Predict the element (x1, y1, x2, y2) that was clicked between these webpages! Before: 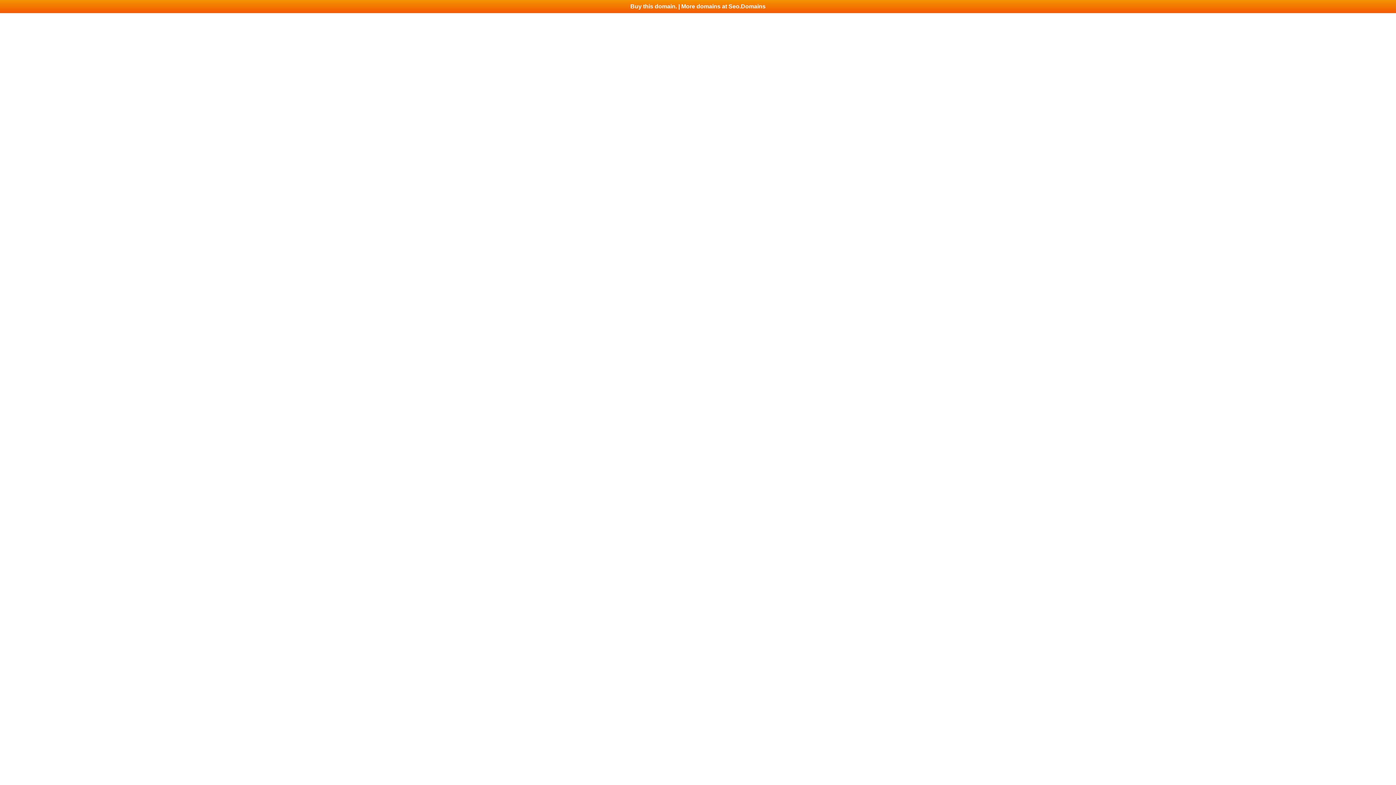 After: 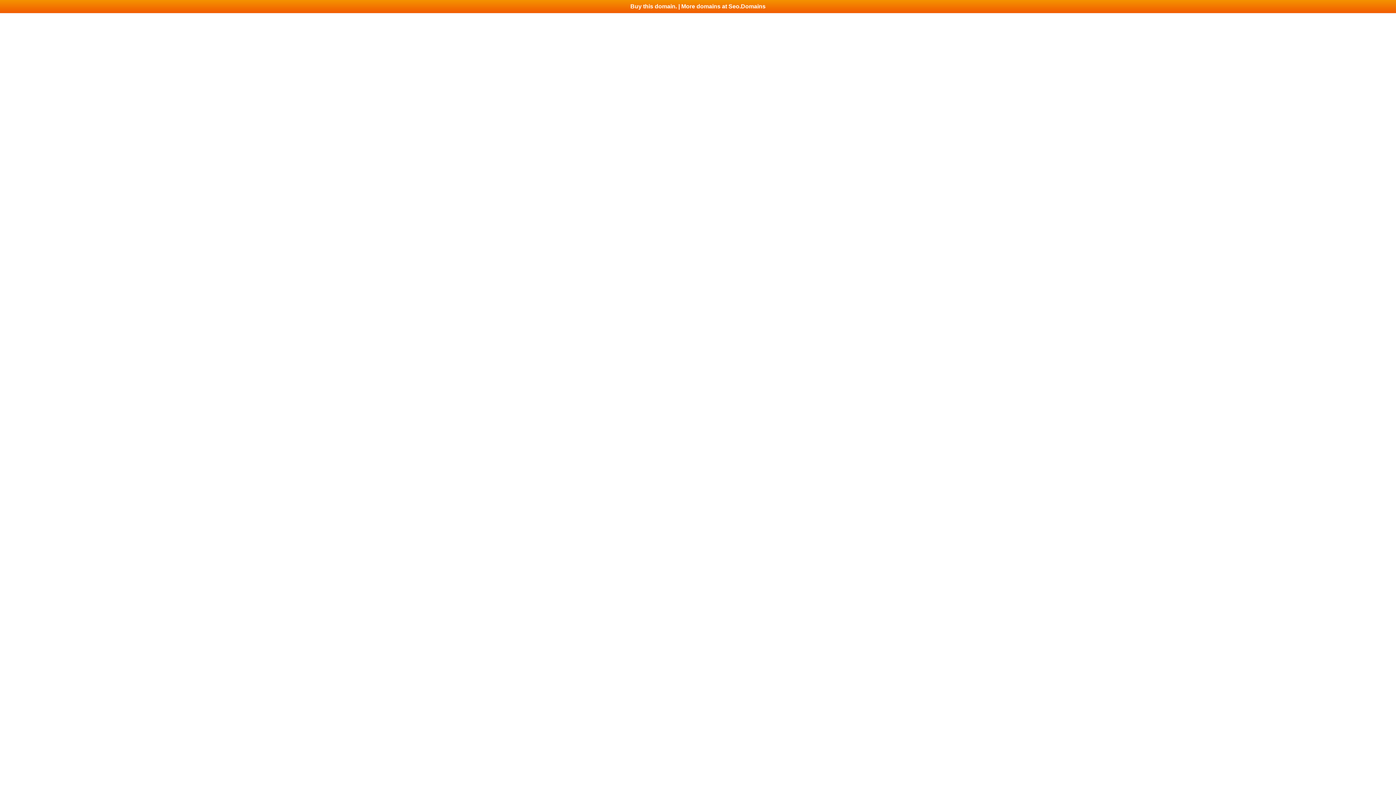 Action: bbox: (0, 0, 1396, 13) label: Buy this domain. | More domains at Seo.Domains